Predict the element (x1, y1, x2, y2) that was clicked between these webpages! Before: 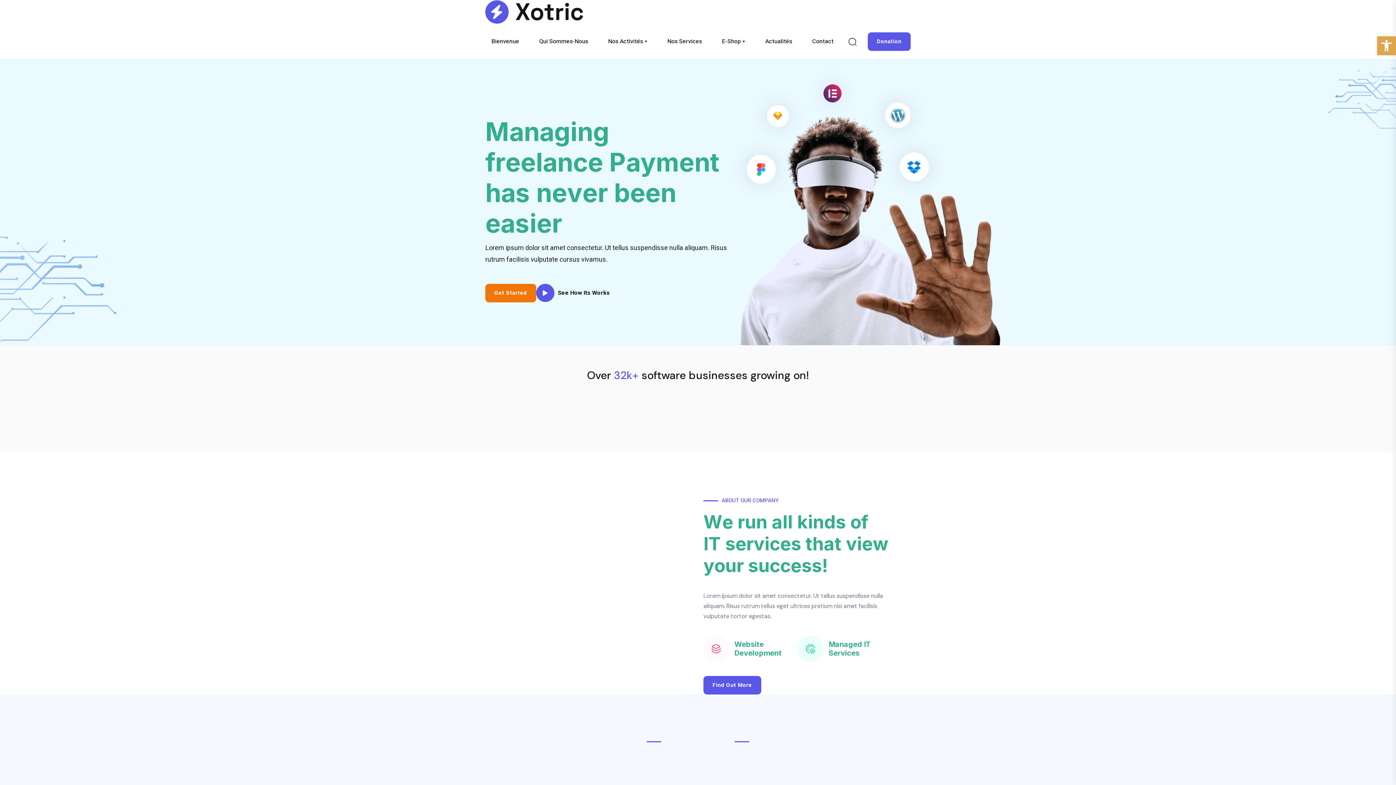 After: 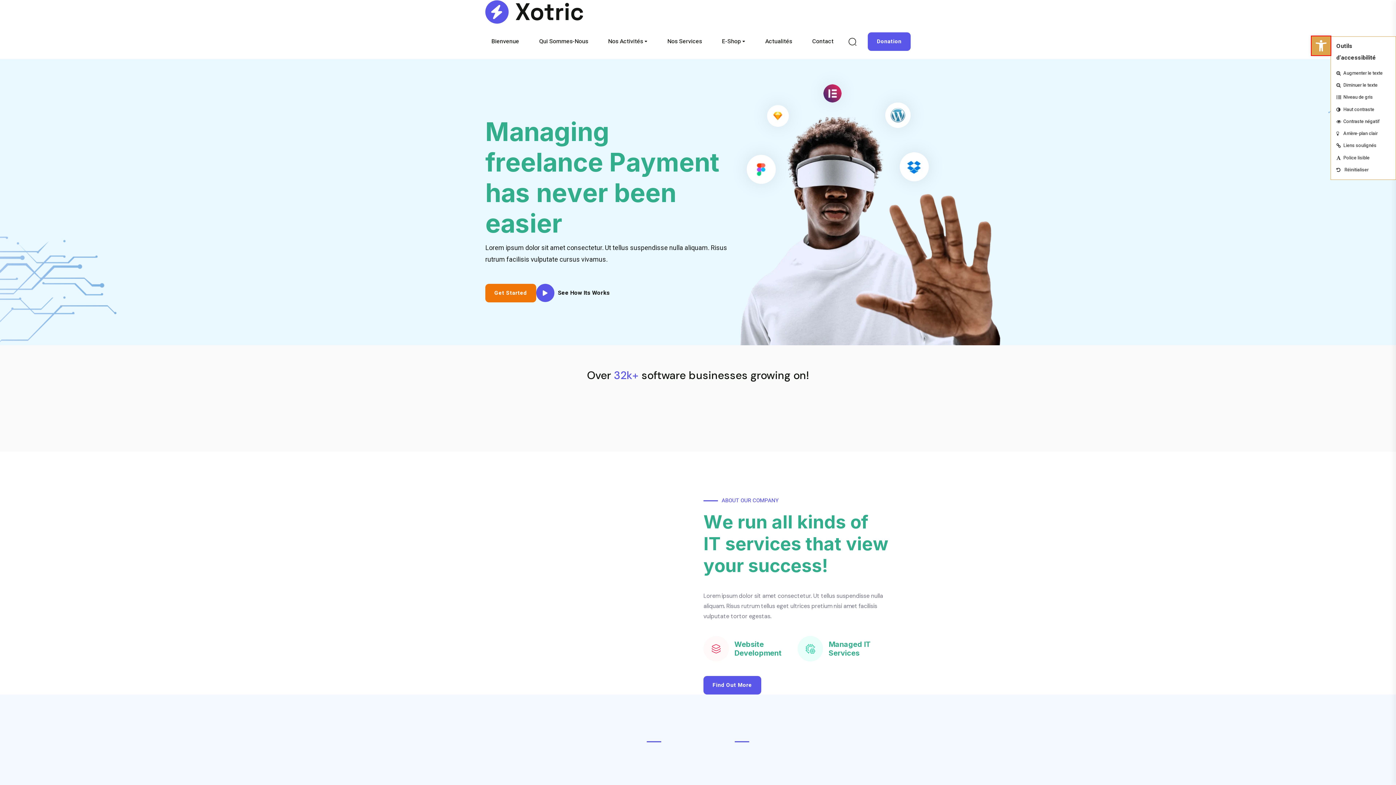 Action: bbox: (1377, 36, 1396, 55) label: Ouvrir la barre d’outils